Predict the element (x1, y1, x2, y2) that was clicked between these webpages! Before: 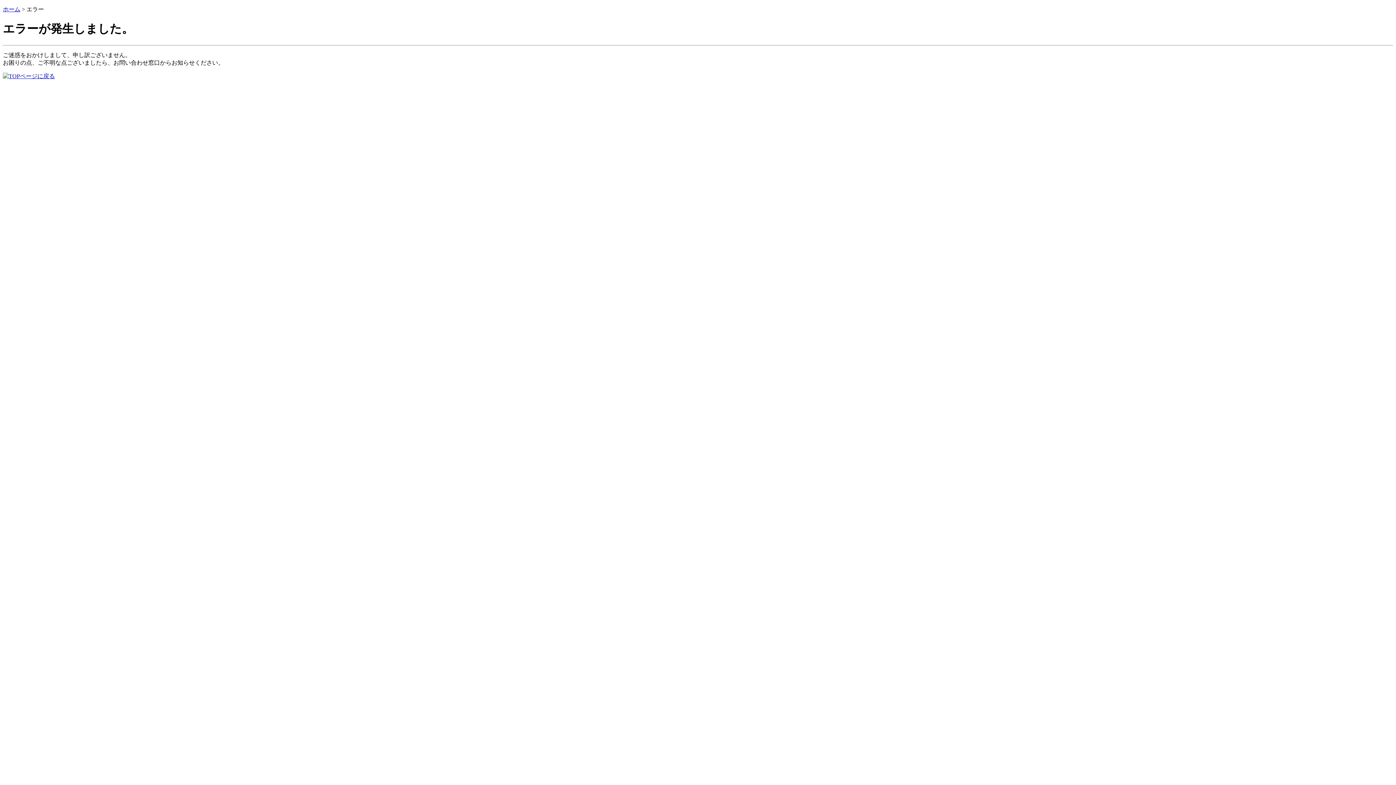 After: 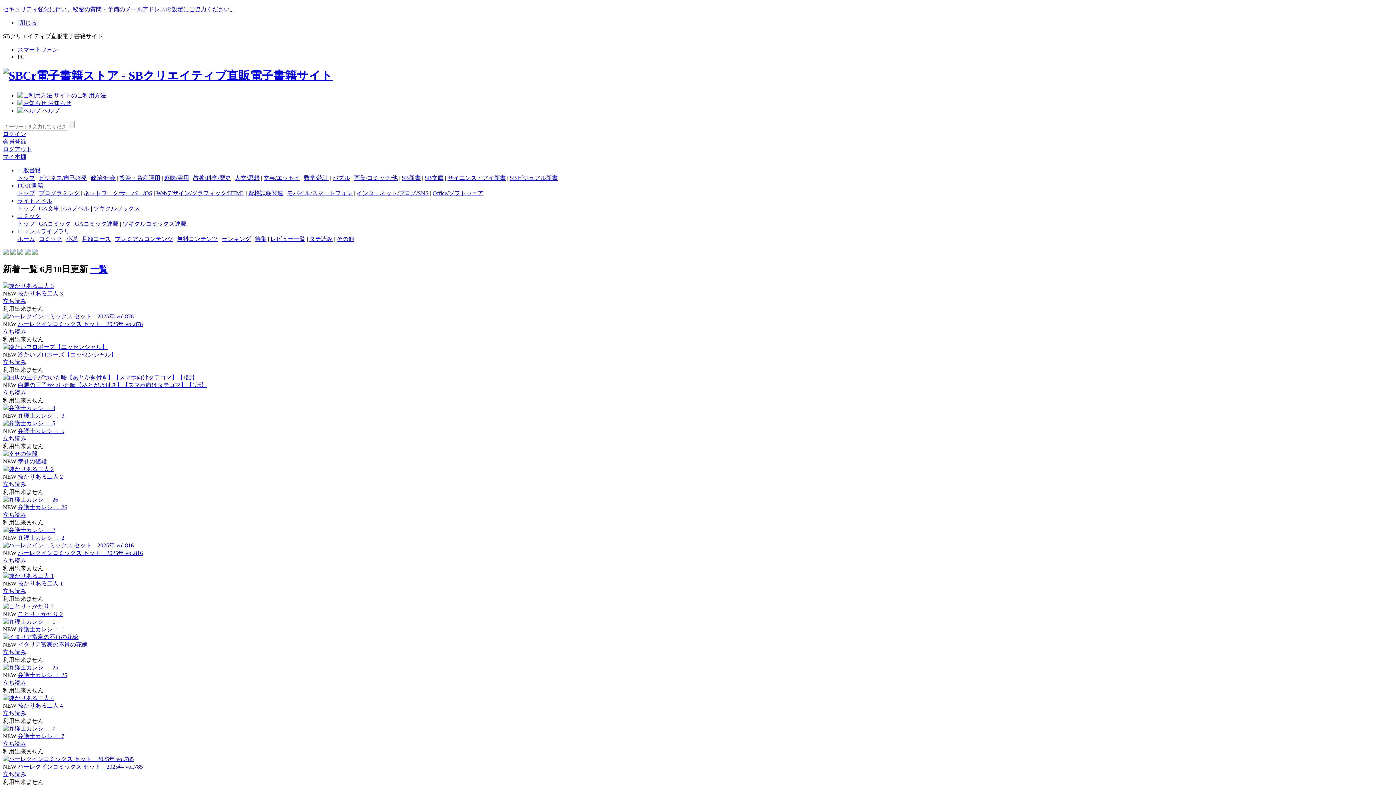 Action: label: ホーム bbox: (2, 6, 20, 12)